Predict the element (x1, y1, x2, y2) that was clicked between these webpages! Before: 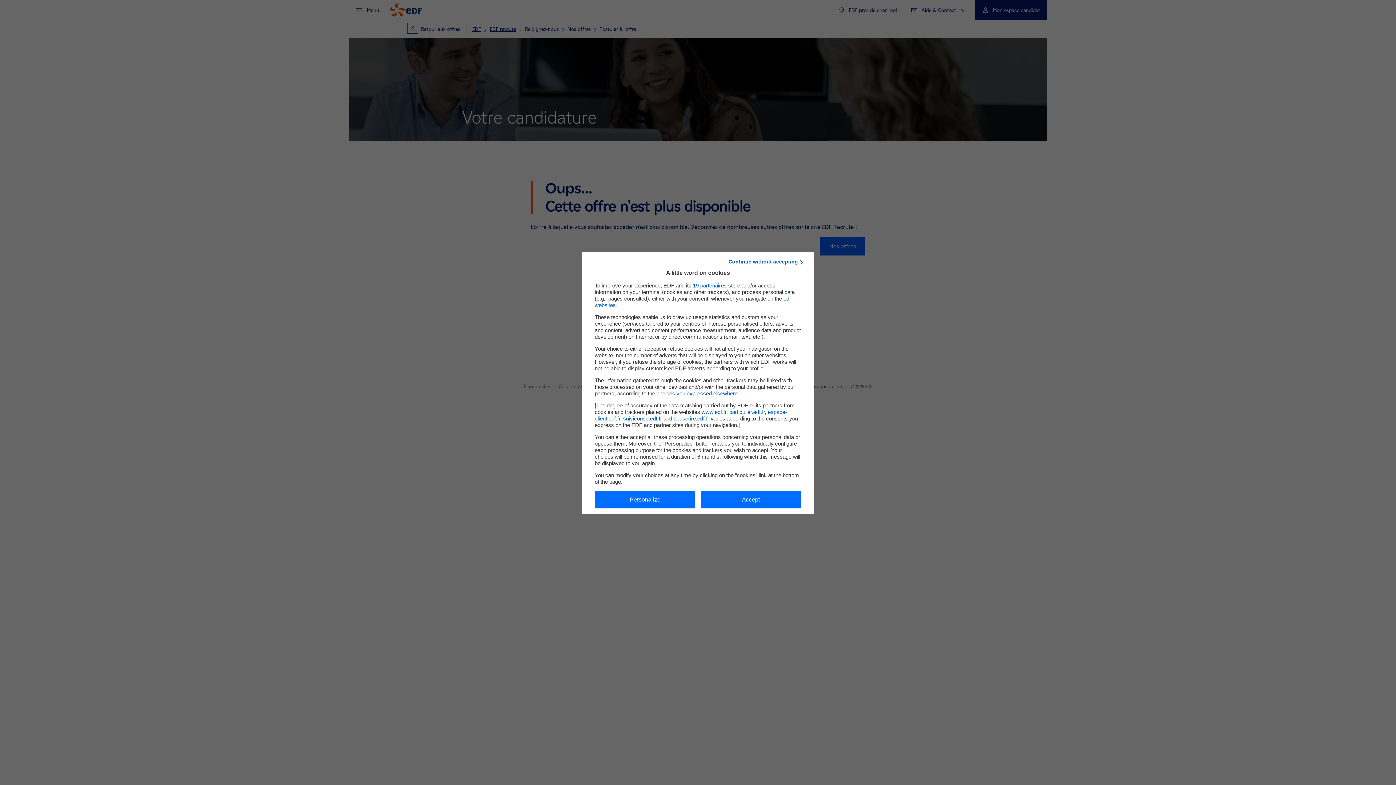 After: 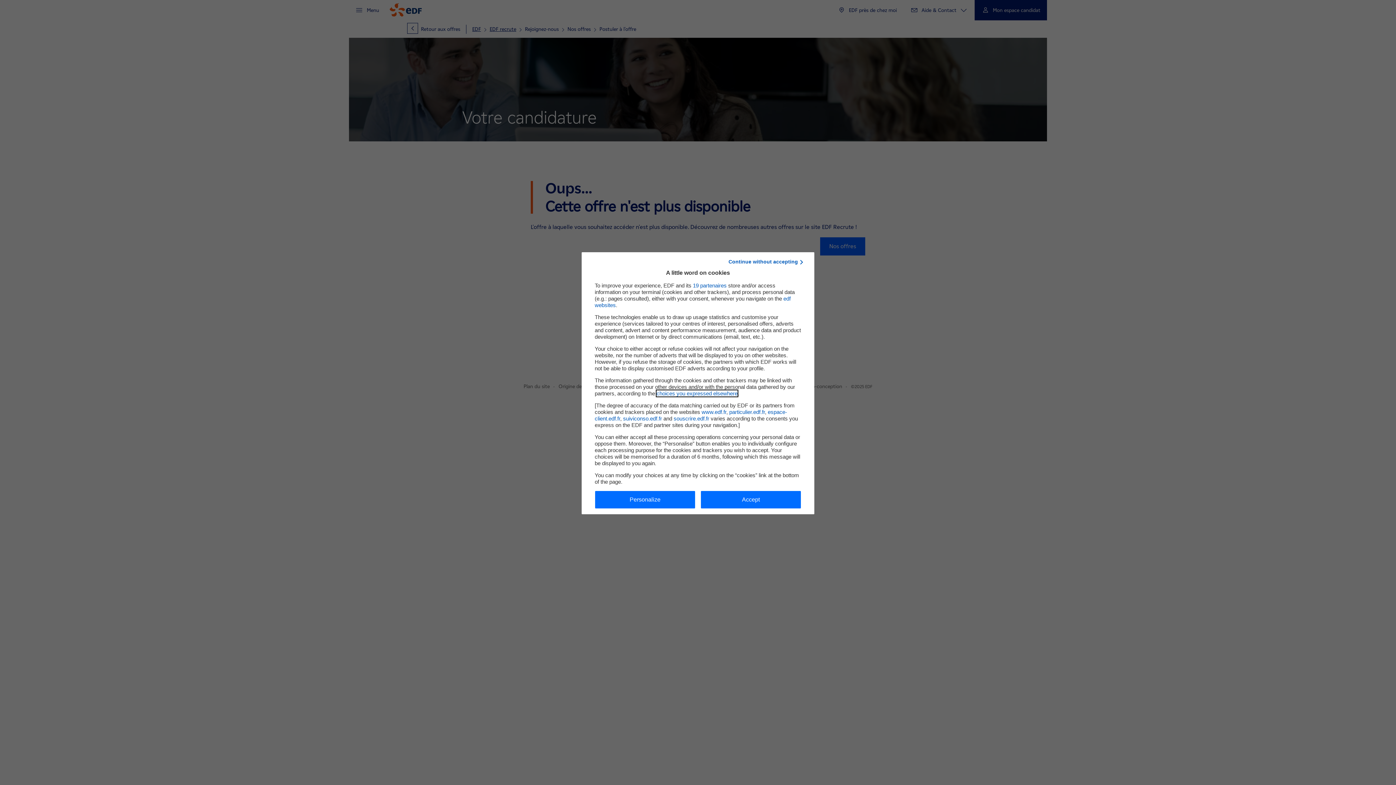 Action: label: choices you expressed elsewhere bbox: (656, 390, 737, 396)